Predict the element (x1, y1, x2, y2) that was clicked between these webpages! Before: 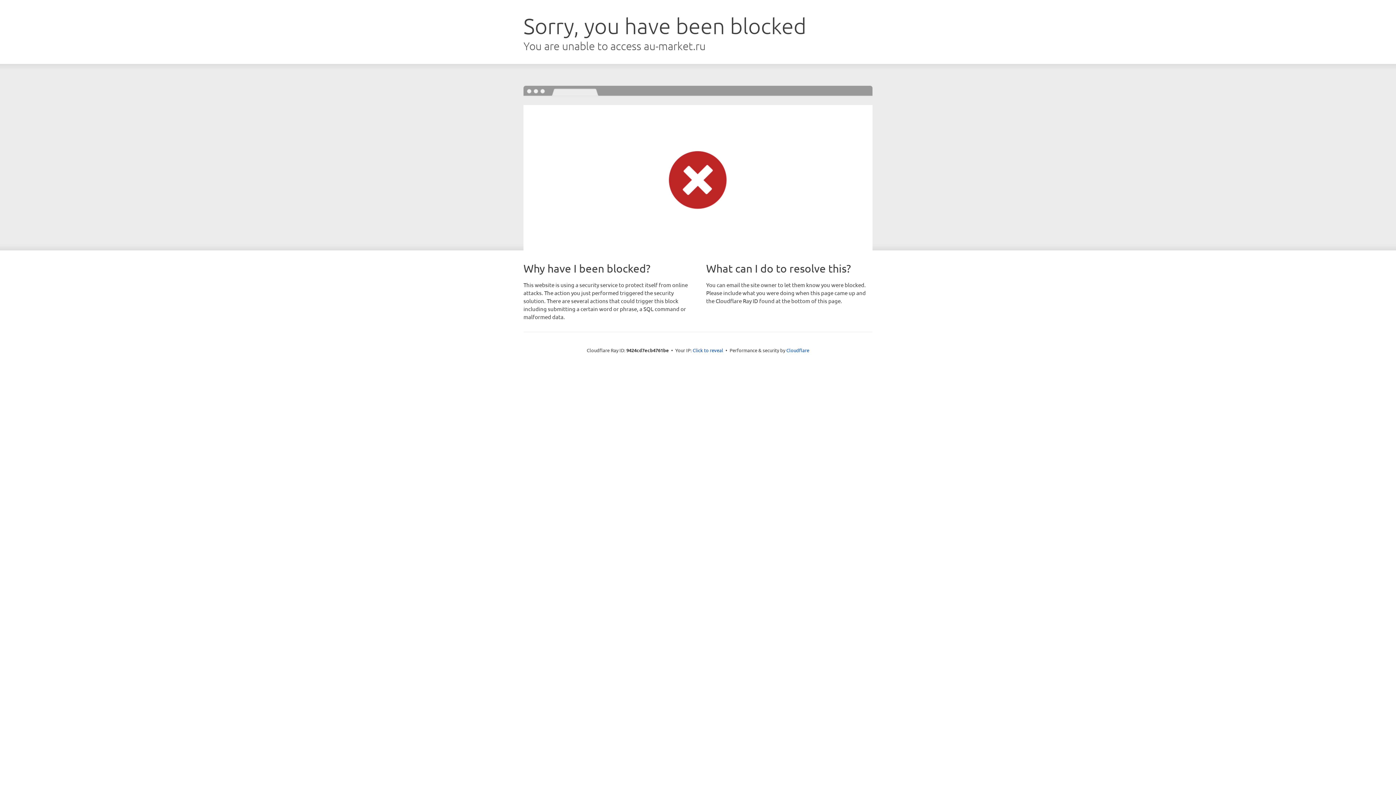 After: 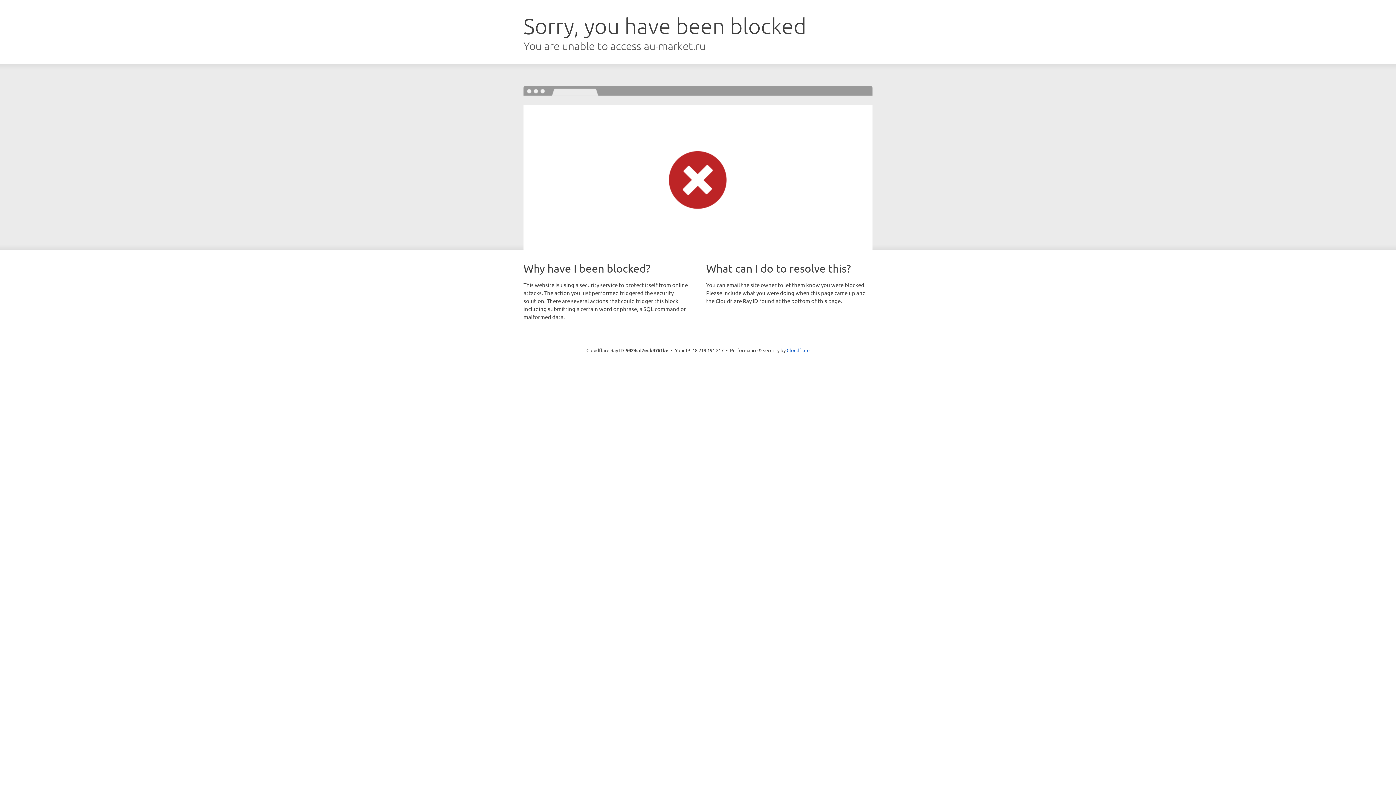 Action: bbox: (692, 346, 723, 353) label: Click to reveal